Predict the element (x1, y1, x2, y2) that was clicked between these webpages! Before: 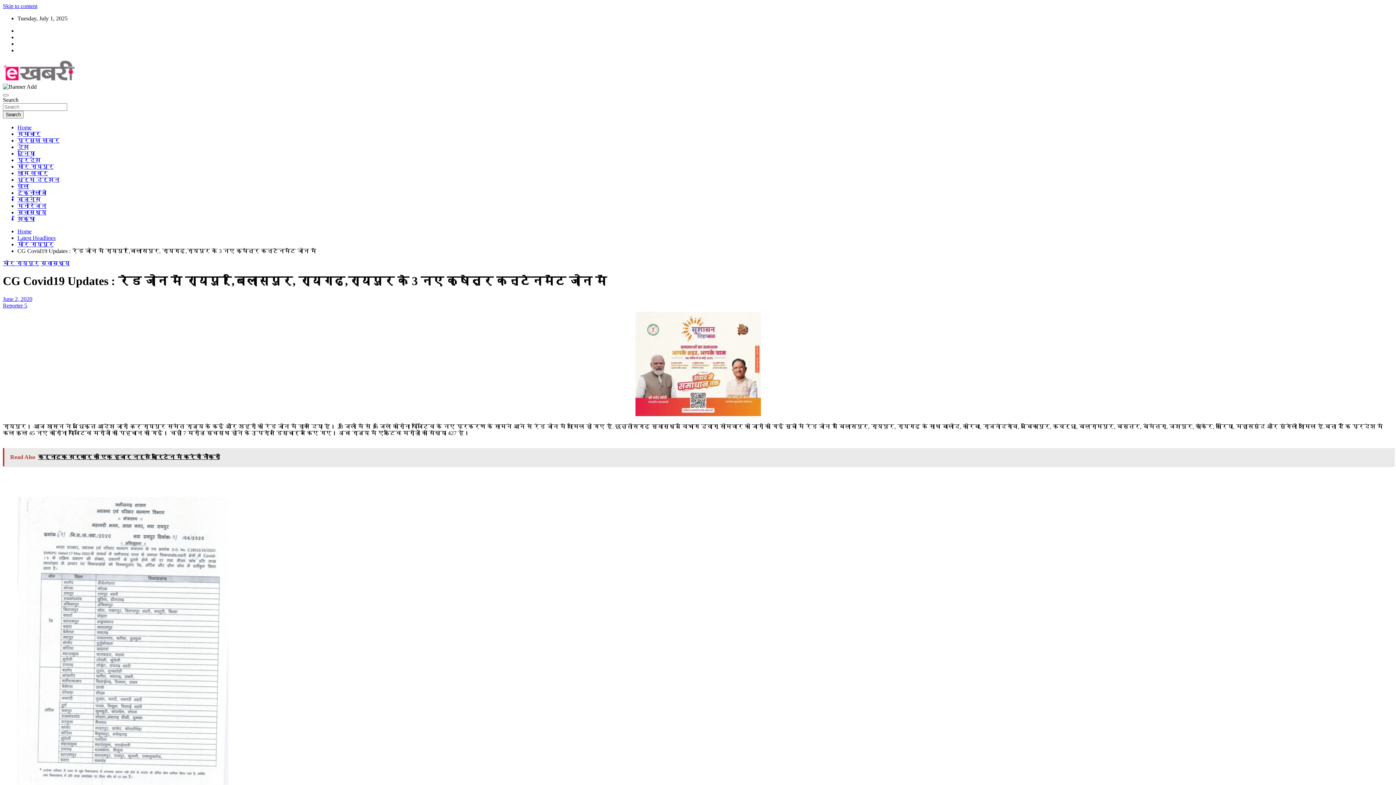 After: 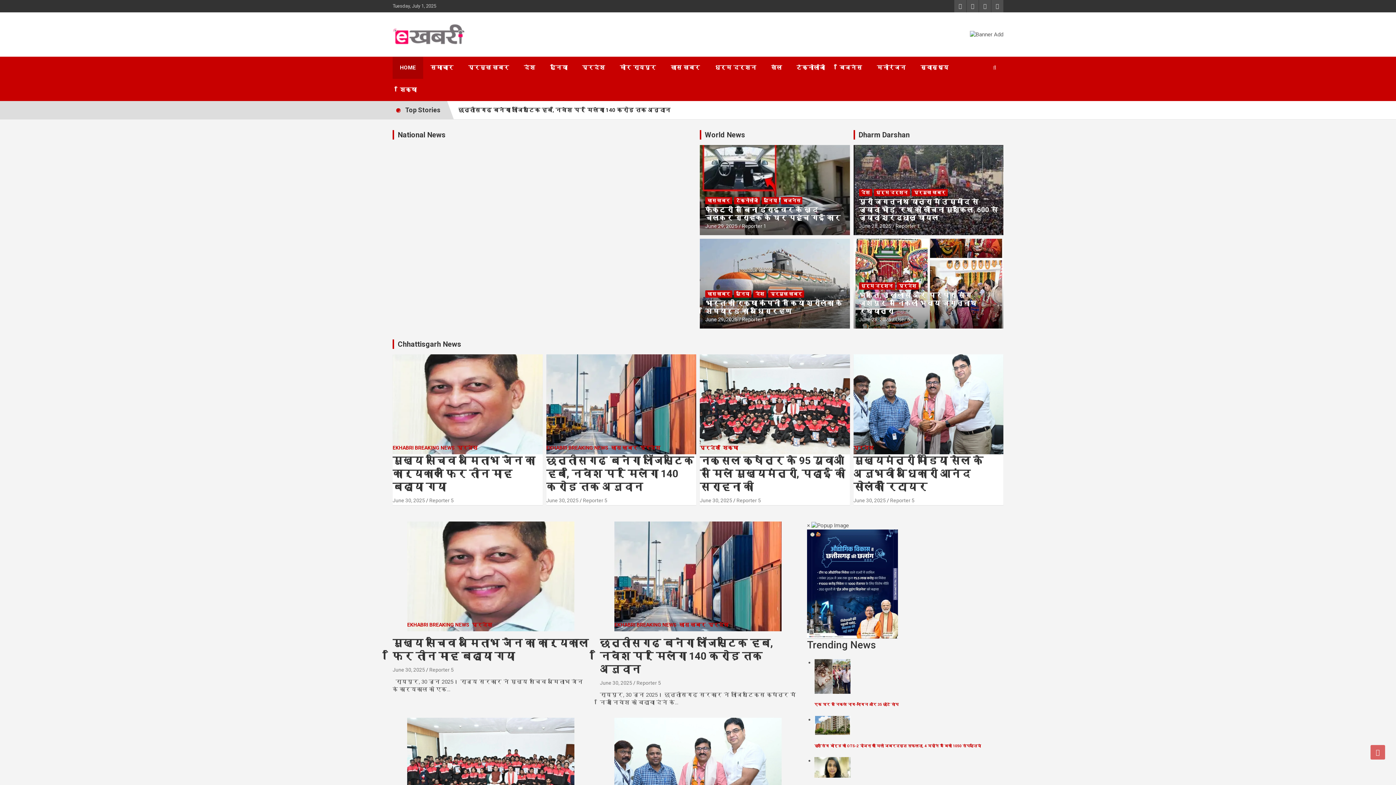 Action: bbox: (17, 124, 31, 130) label: Home